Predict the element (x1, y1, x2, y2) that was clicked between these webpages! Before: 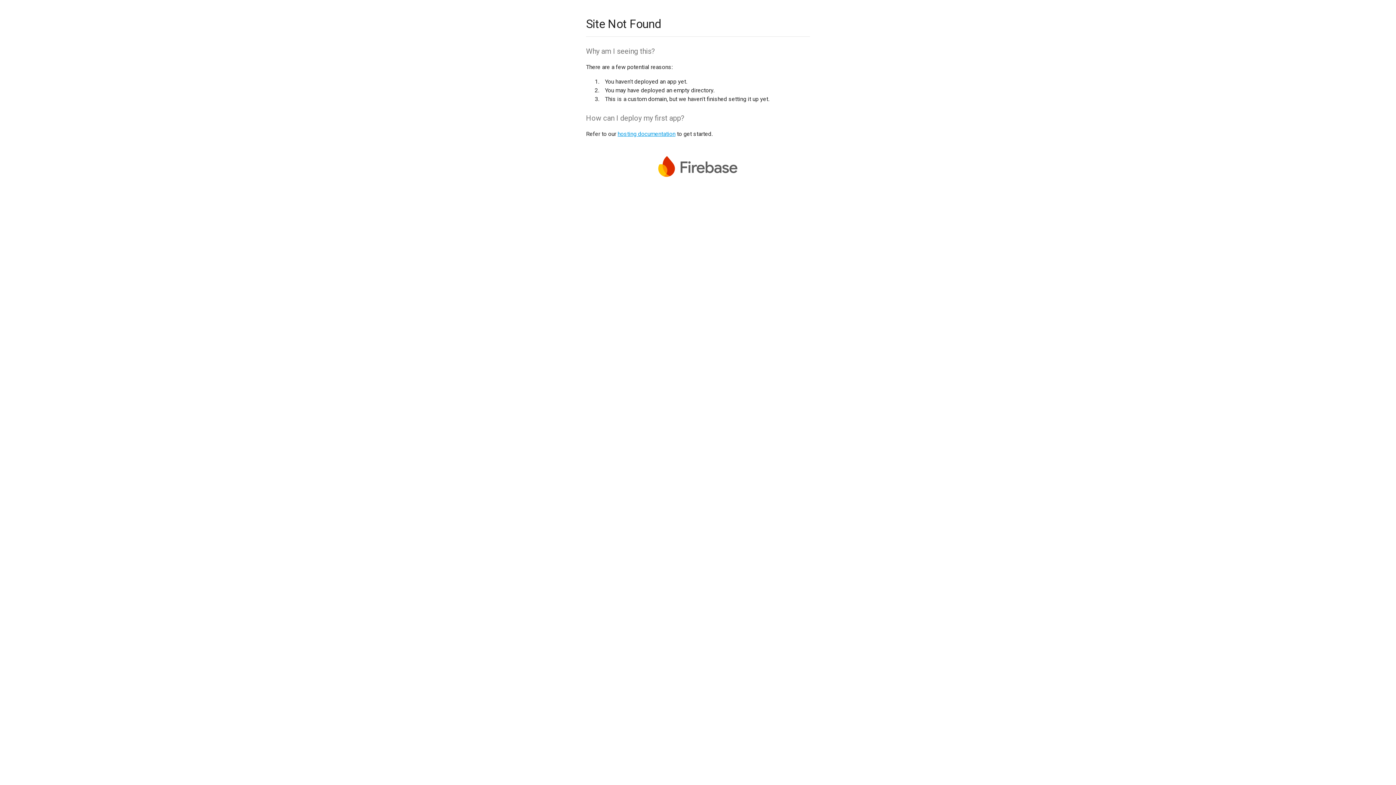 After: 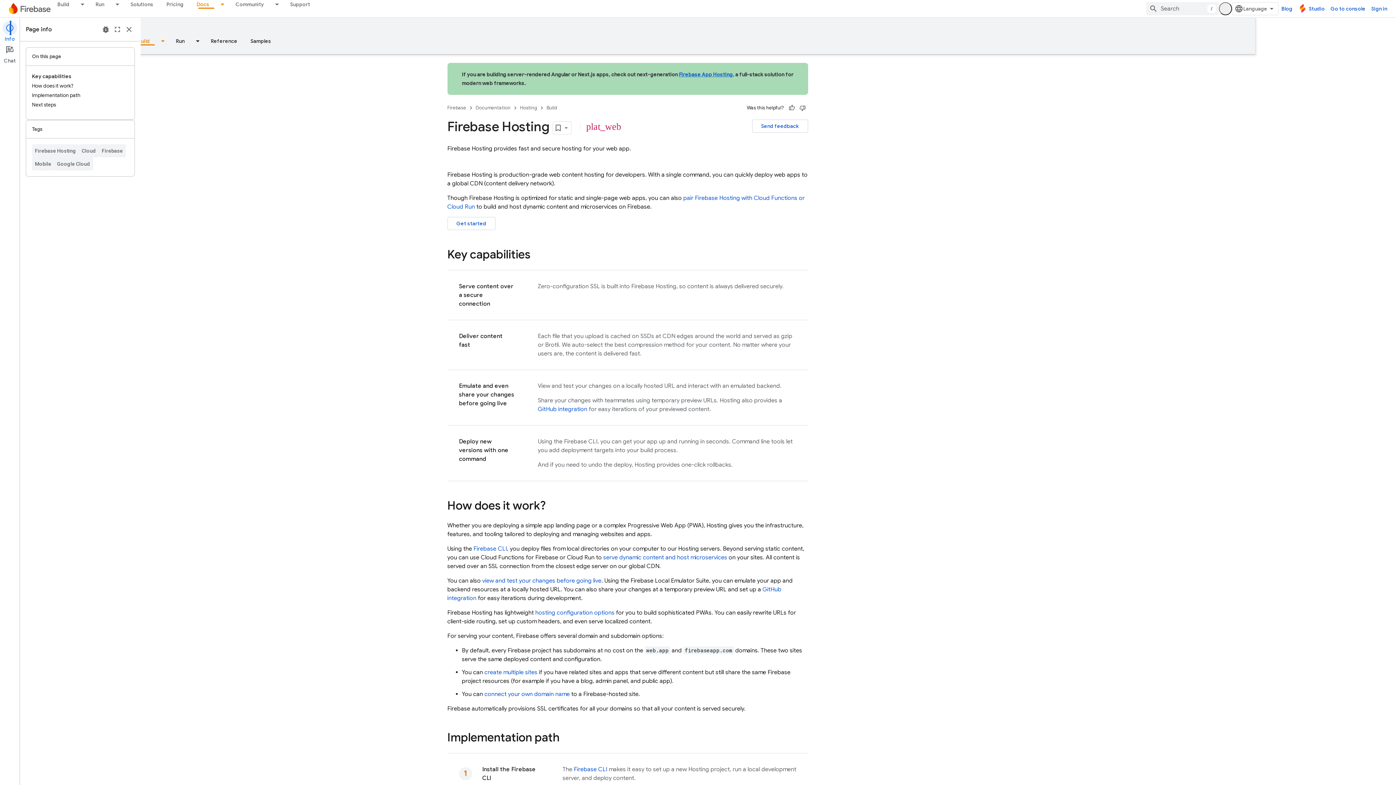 Action: label: hosting documentation bbox: (617, 130, 675, 137)